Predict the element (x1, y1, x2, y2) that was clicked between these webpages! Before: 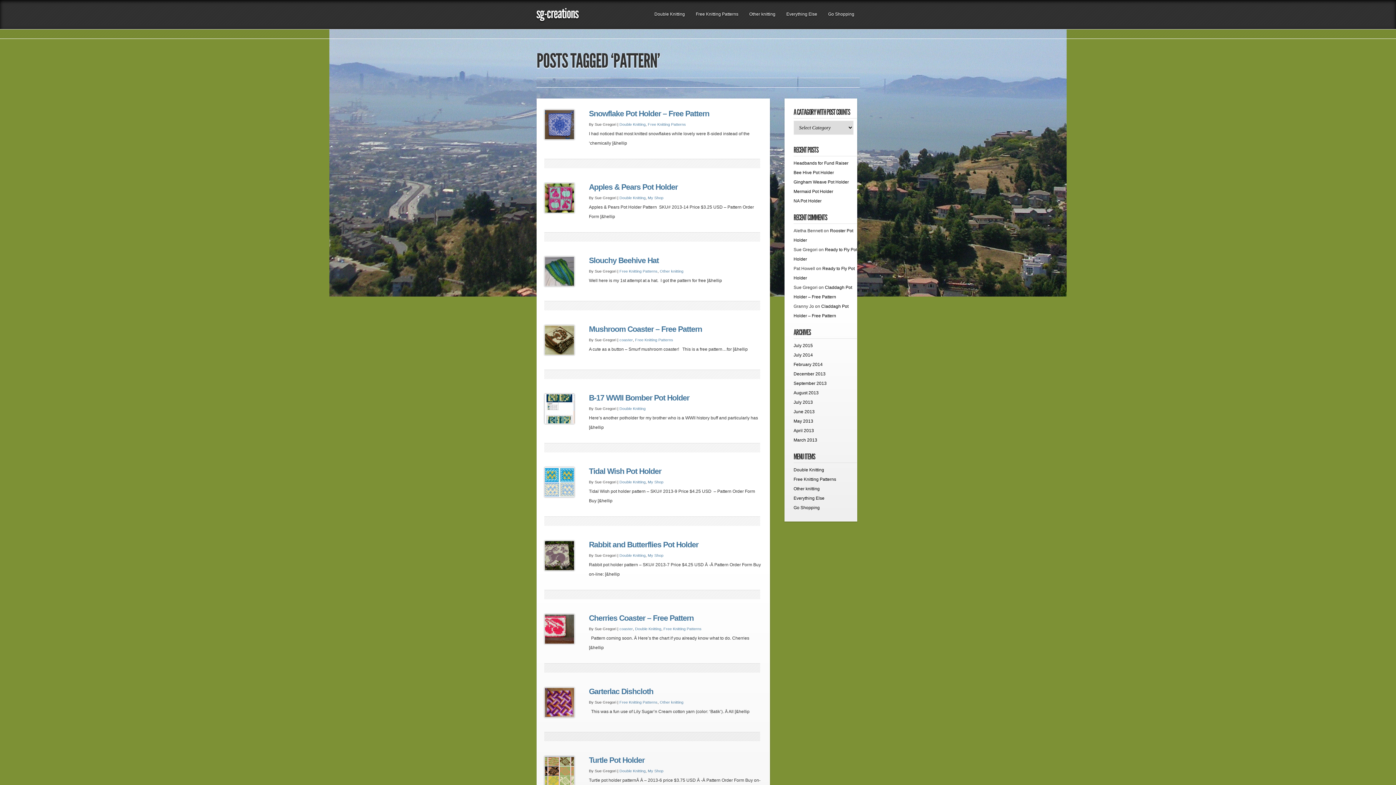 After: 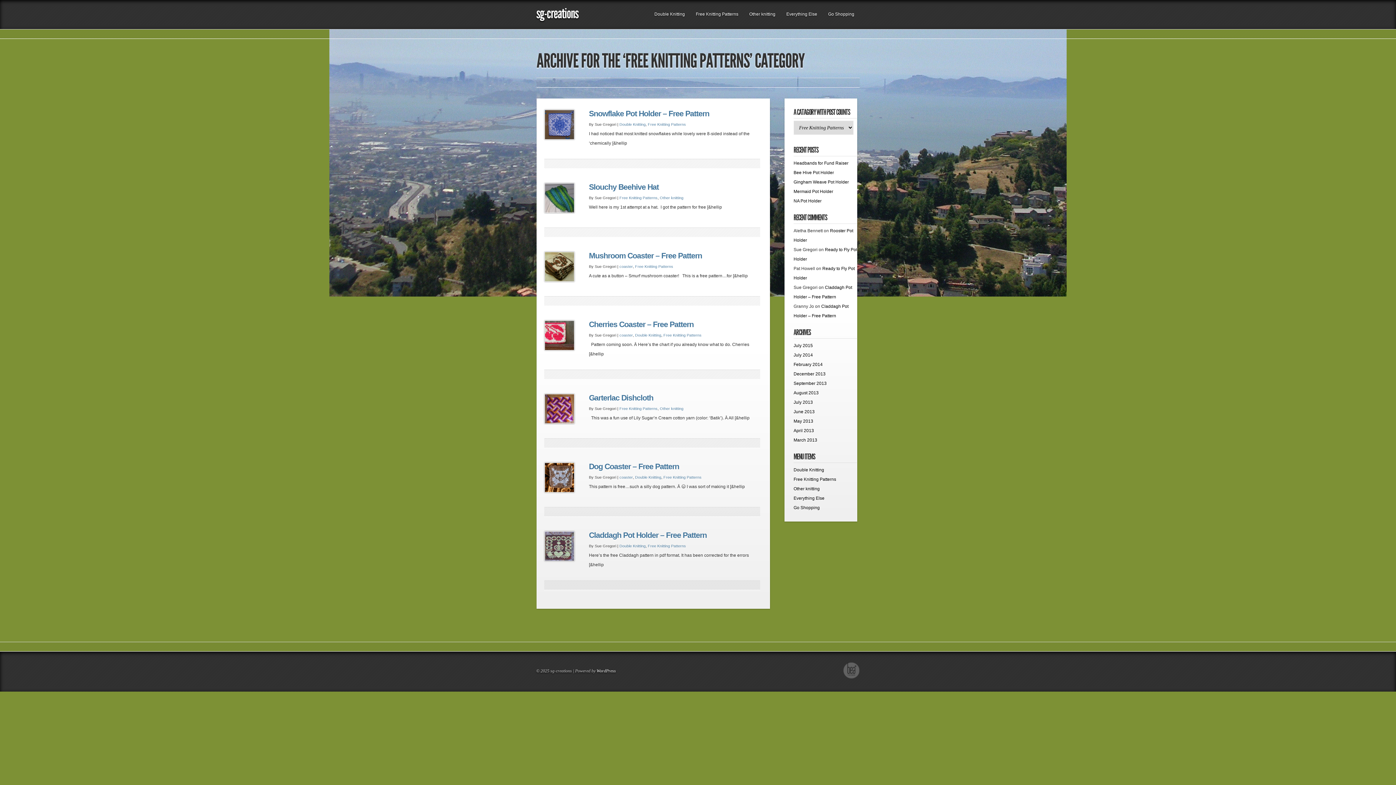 Action: label: Free Knitting Patterns bbox: (648, 122, 686, 126)